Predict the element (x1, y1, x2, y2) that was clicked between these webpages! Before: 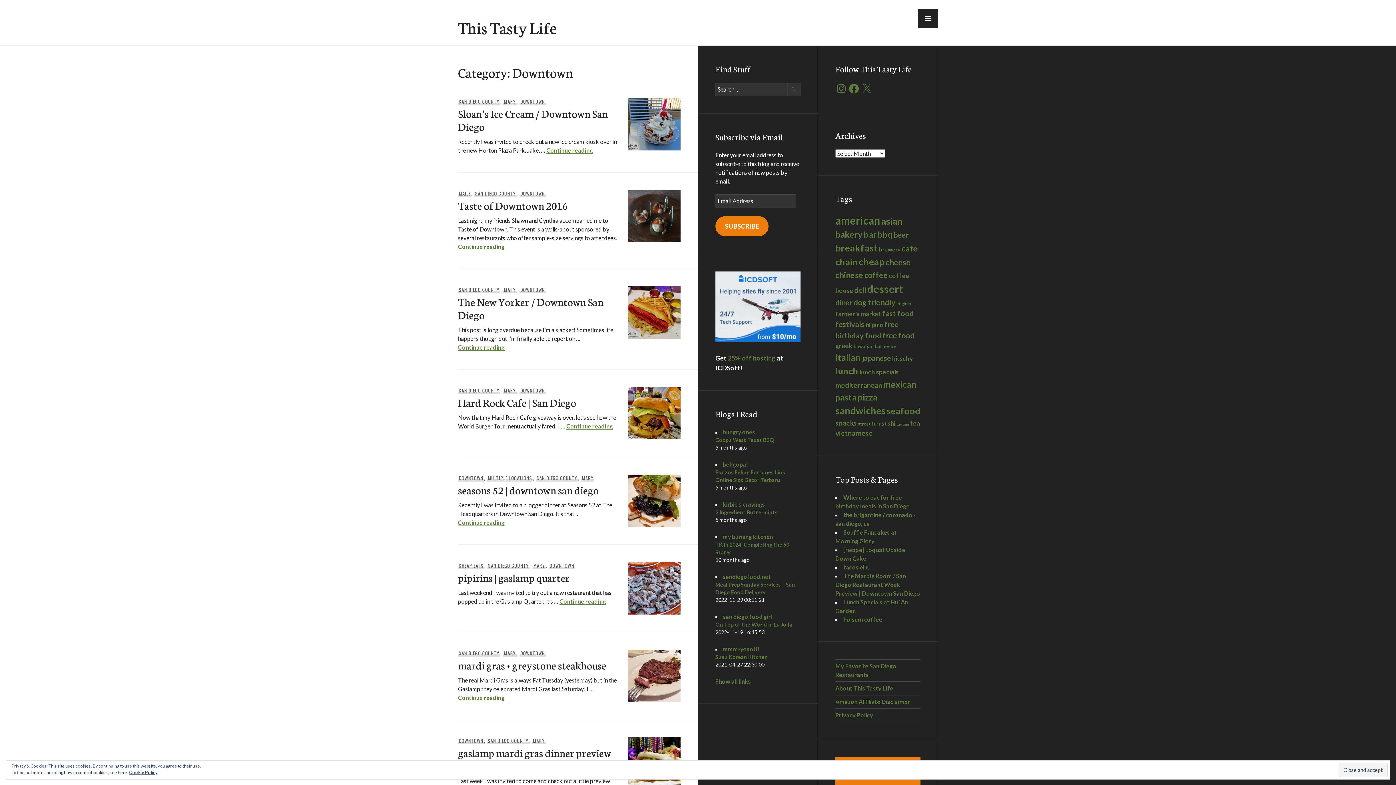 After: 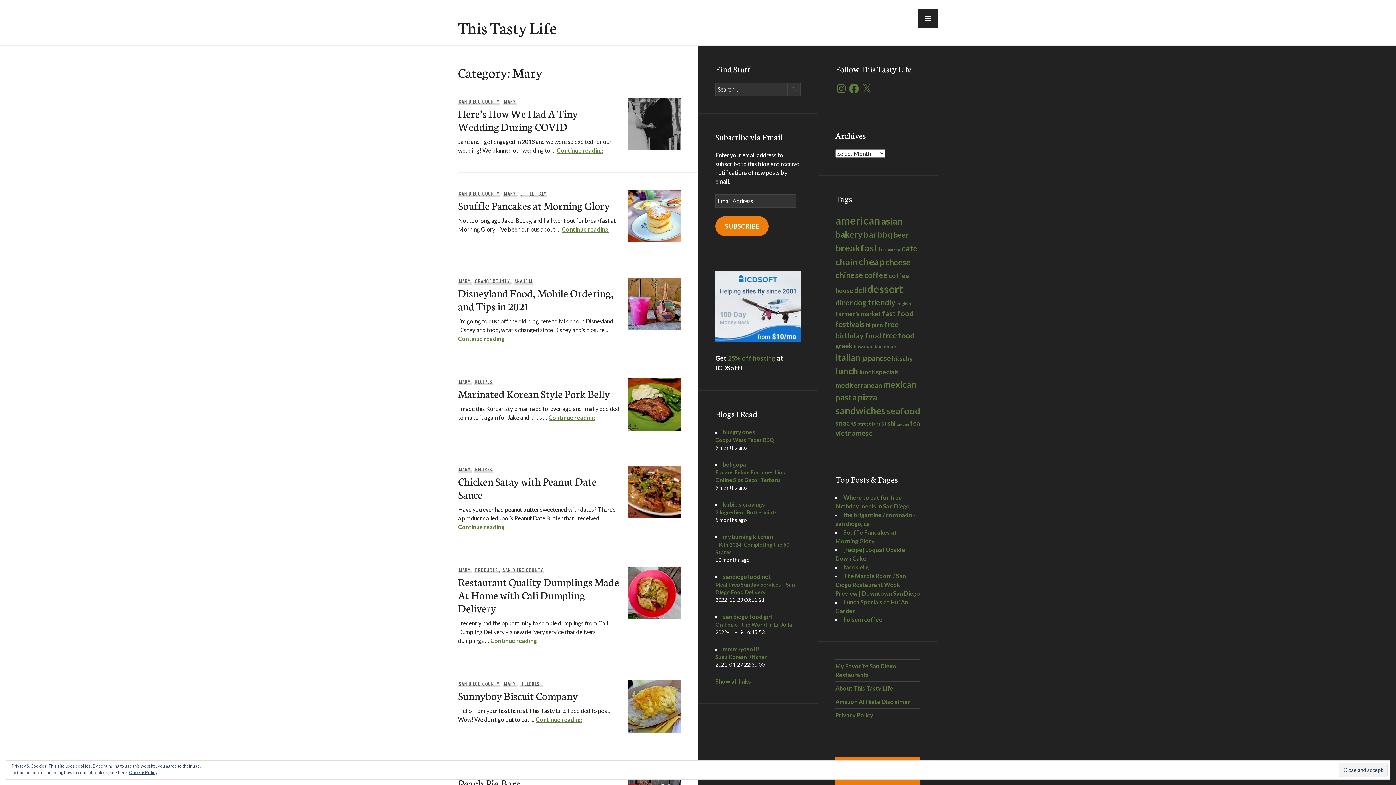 Action: bbox: (532, 737, 545, 744) label: MARY